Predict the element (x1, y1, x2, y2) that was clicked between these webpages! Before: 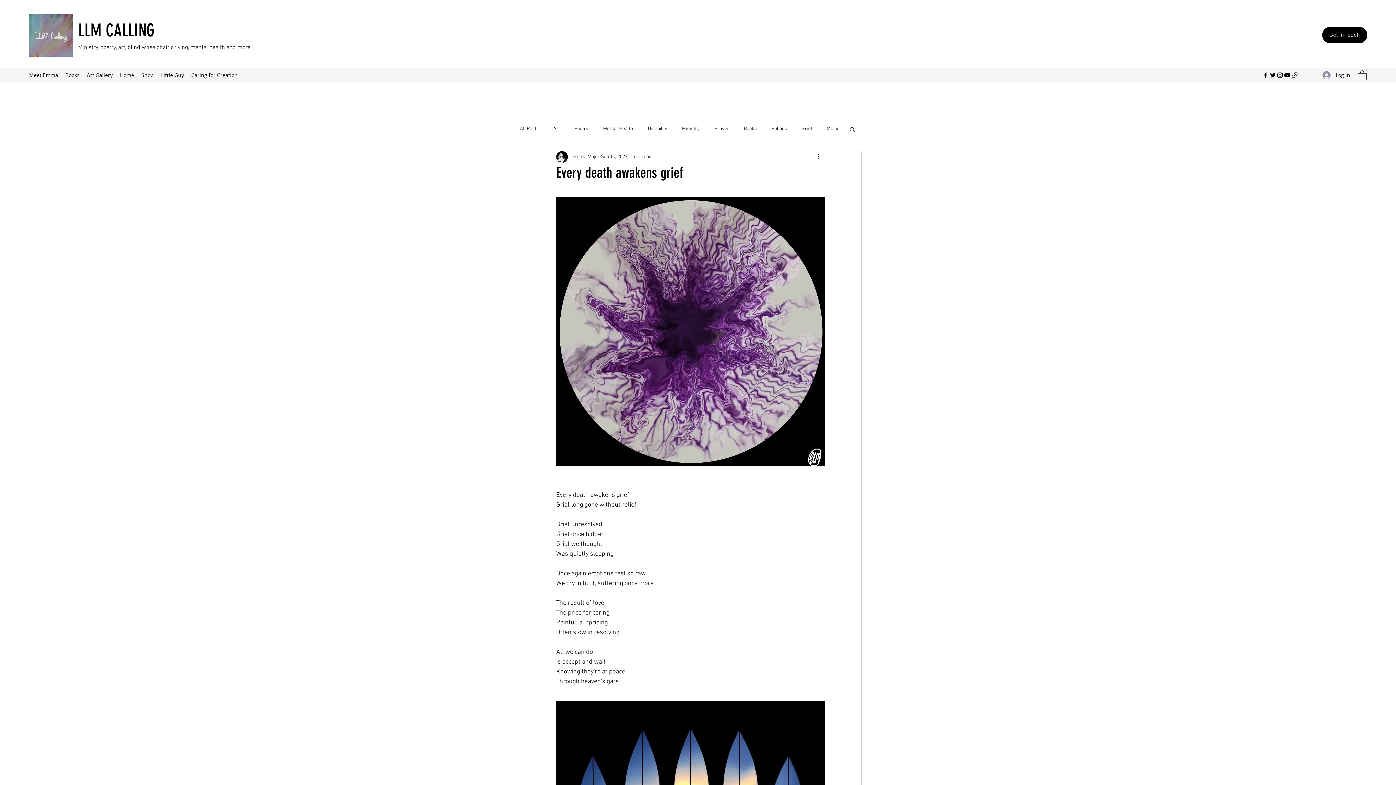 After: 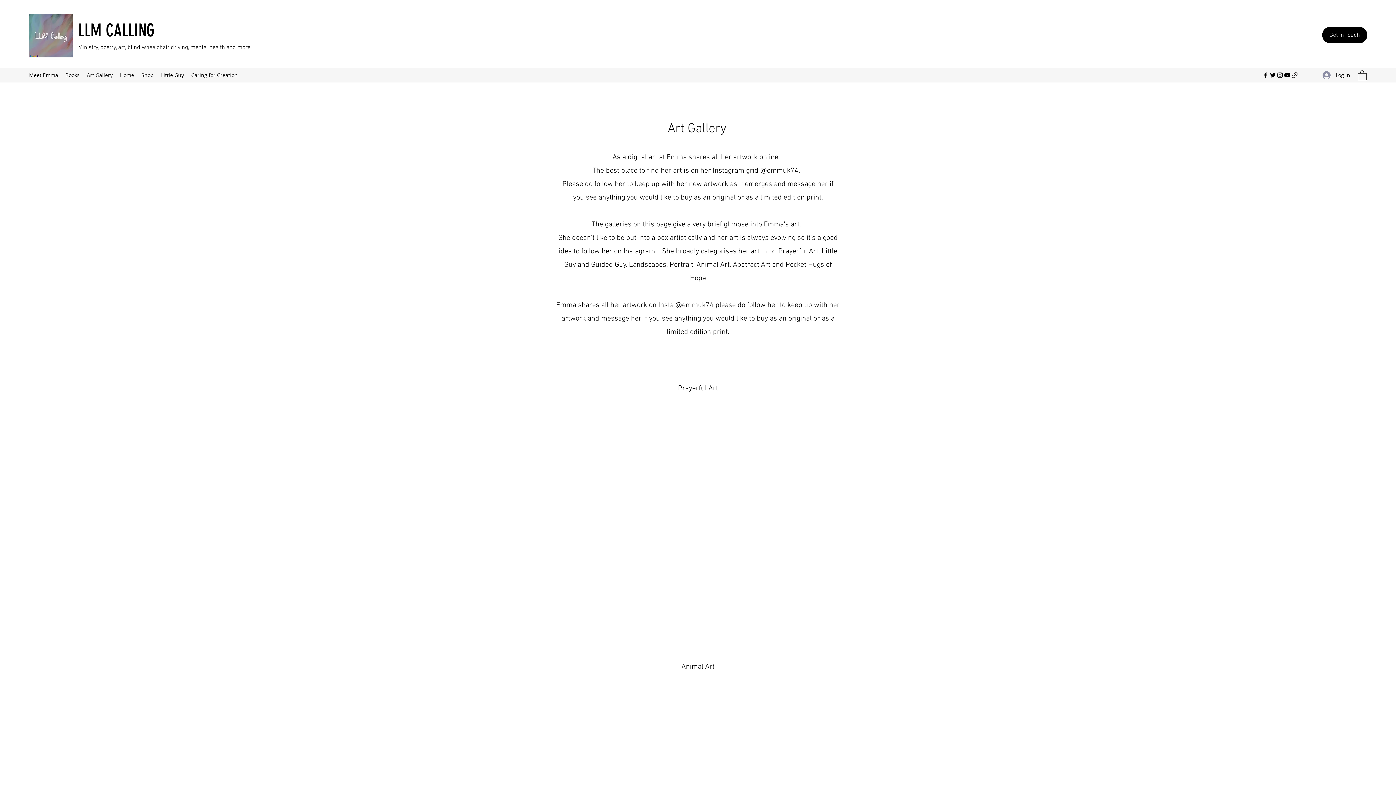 Action: bbox: (83, 69, 116, 80) label: Art Gallery